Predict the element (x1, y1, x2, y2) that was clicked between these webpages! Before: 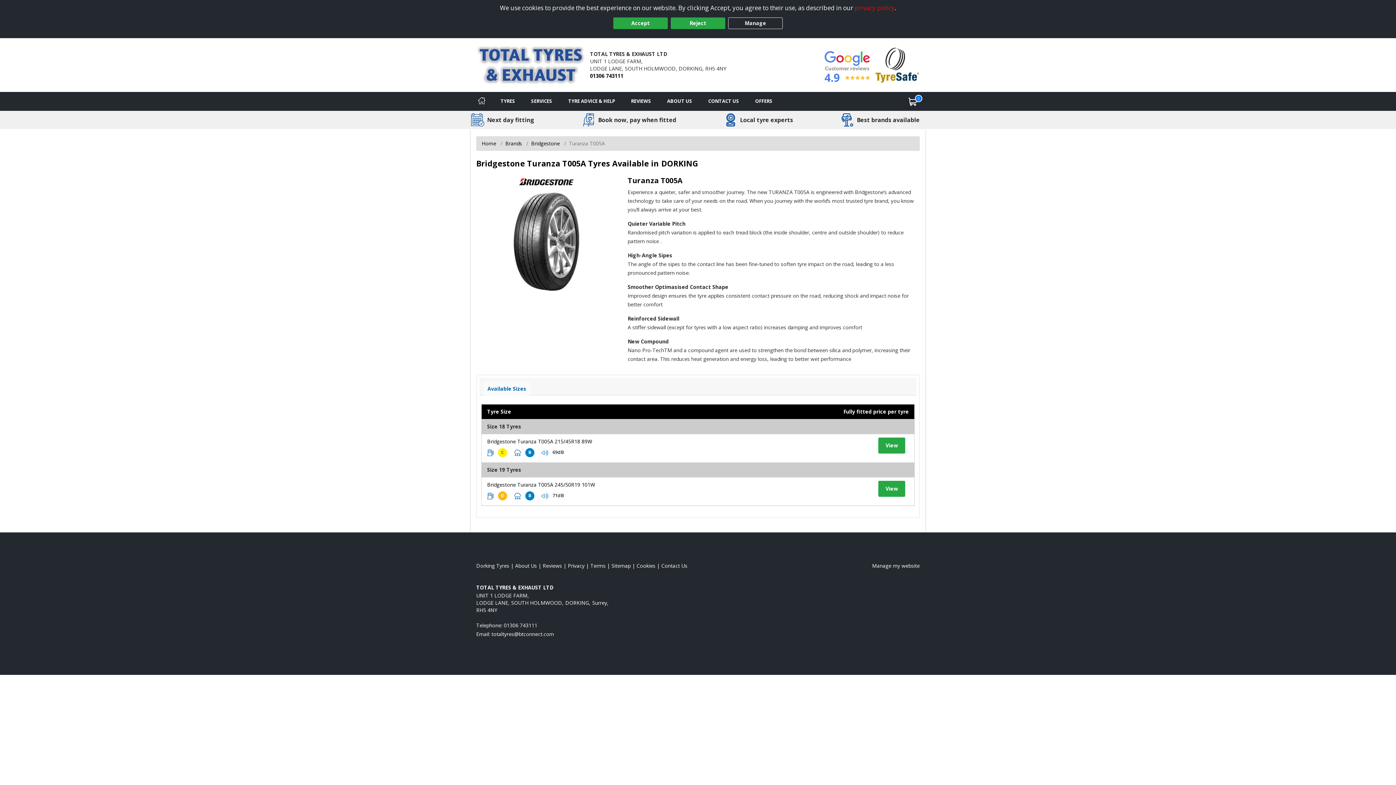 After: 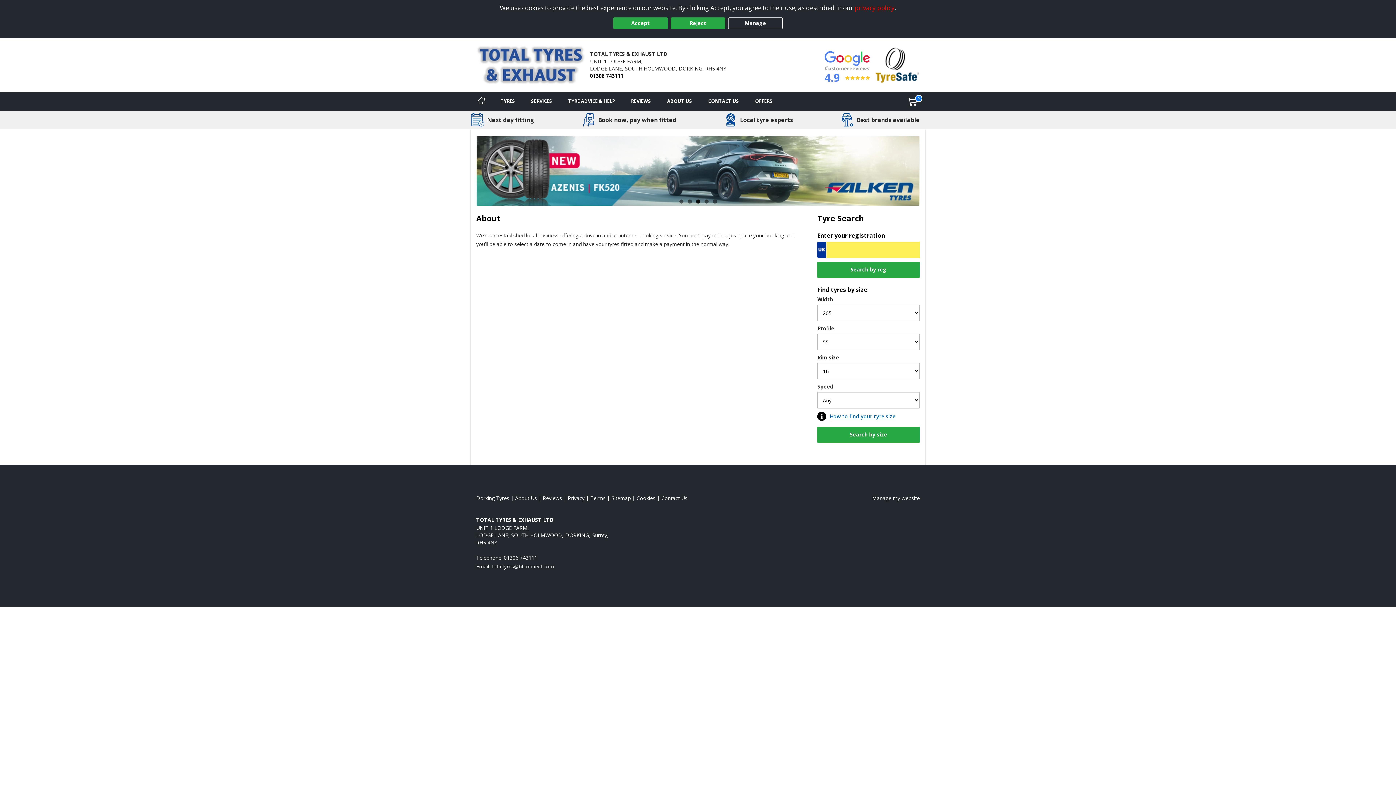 Action: label: Read about us bbox: (659, 91, 700, 110)